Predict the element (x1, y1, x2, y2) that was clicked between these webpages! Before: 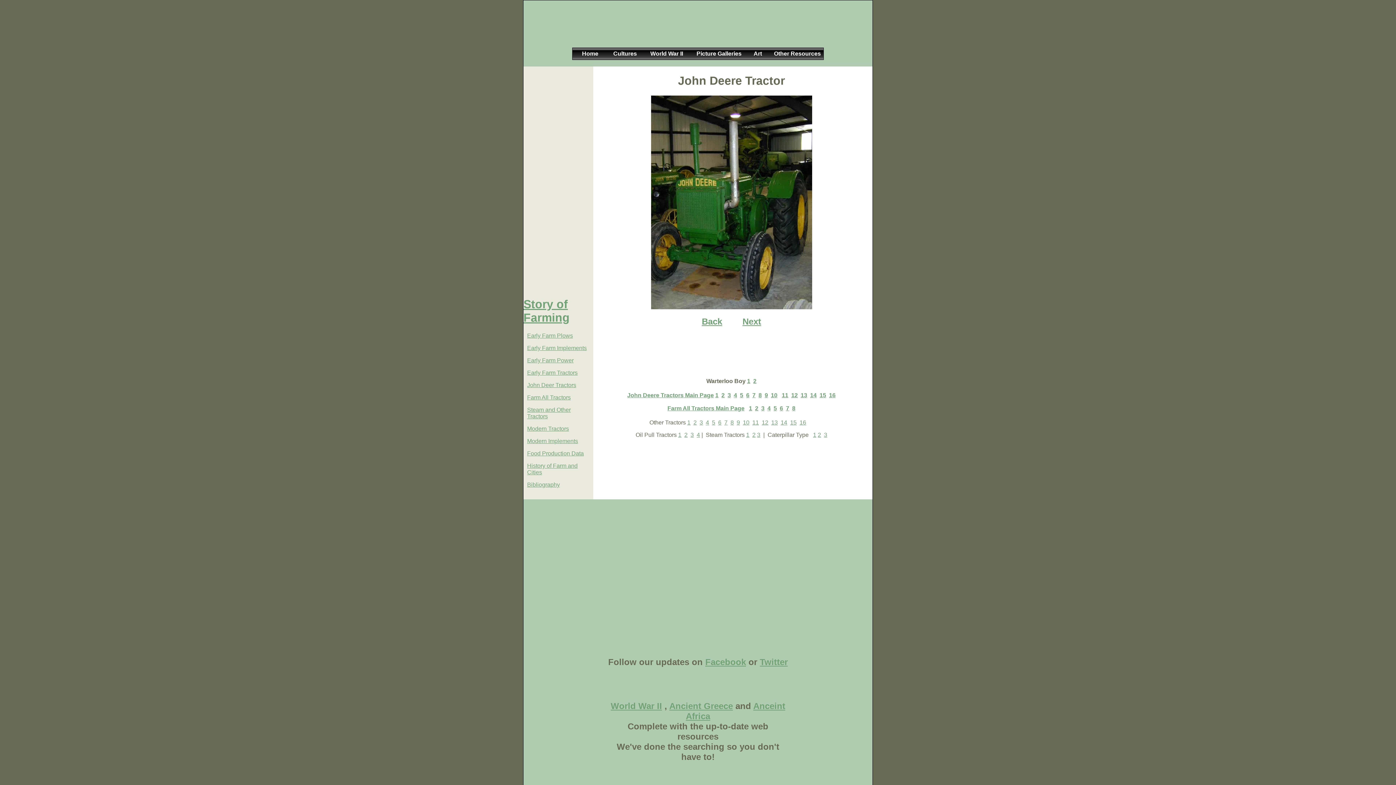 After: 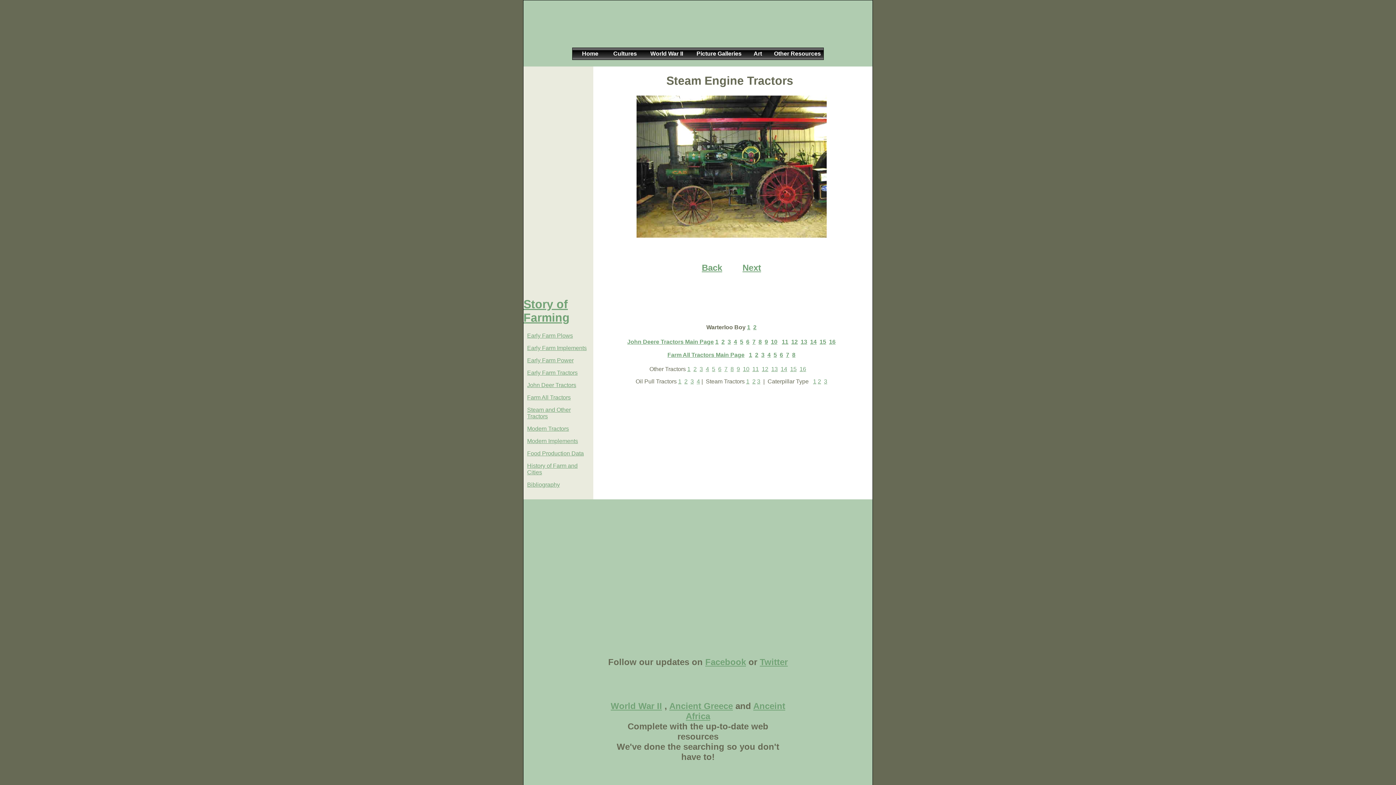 Action: bbox: (752, 432, 755, 438) label: 2